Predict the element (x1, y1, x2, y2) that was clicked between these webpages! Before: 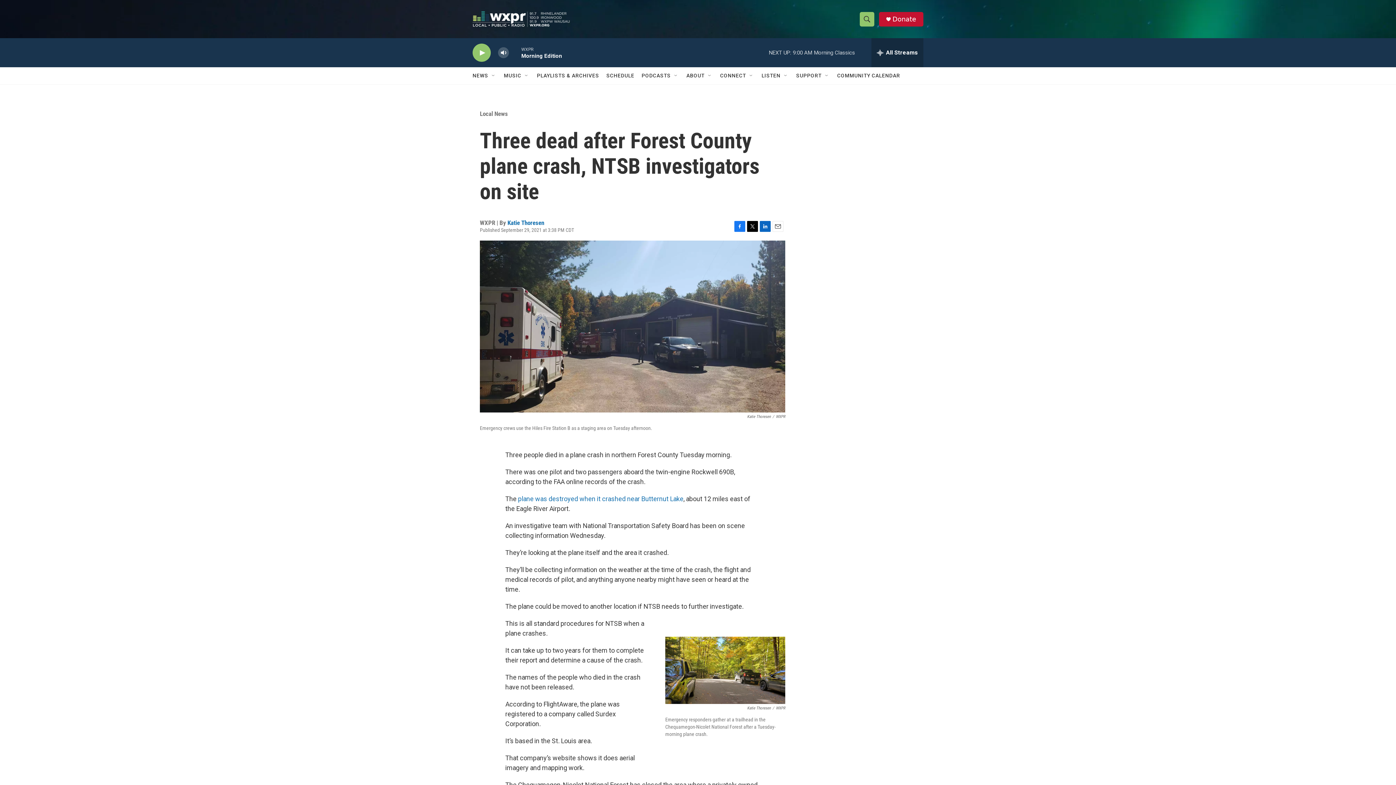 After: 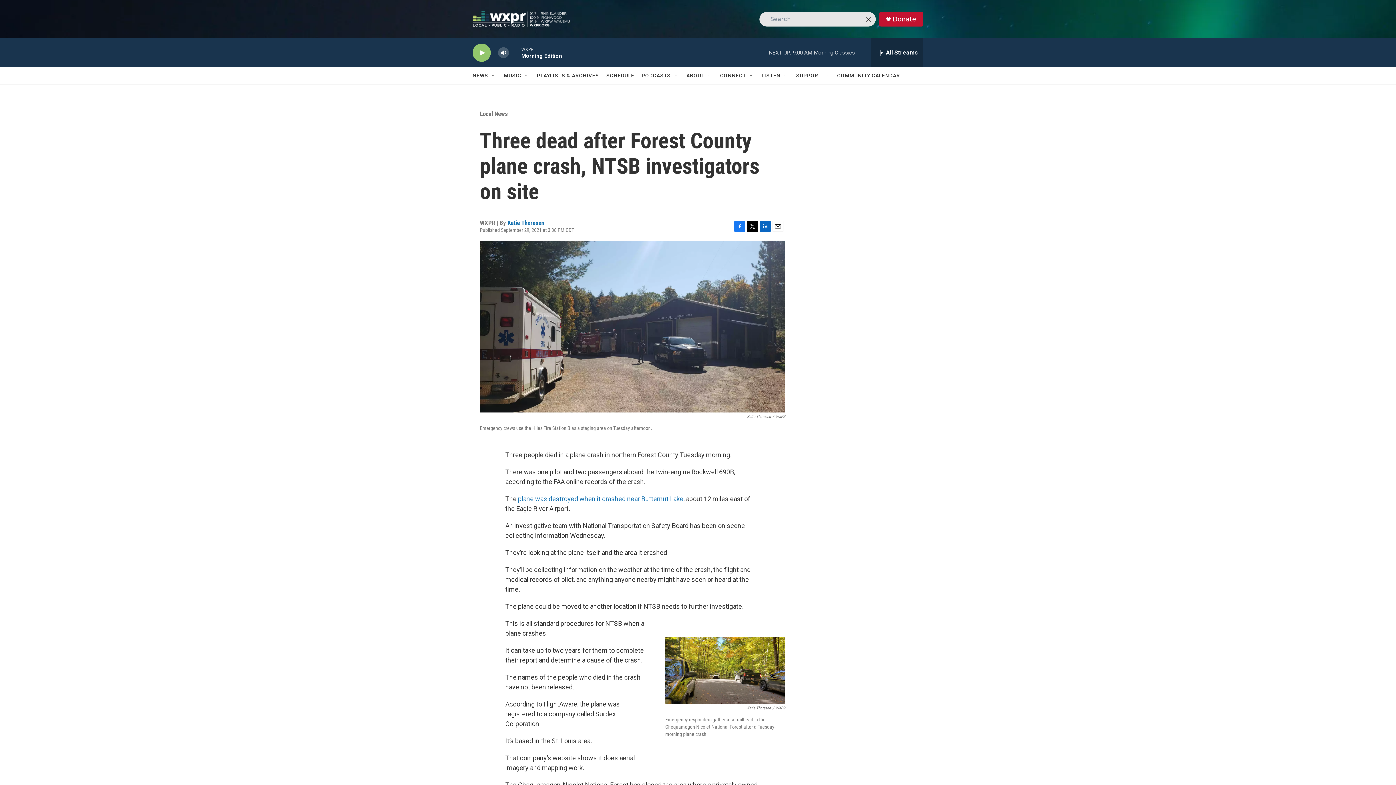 Action: label: header-search-icon bbox: (860, 11, 874, 26)